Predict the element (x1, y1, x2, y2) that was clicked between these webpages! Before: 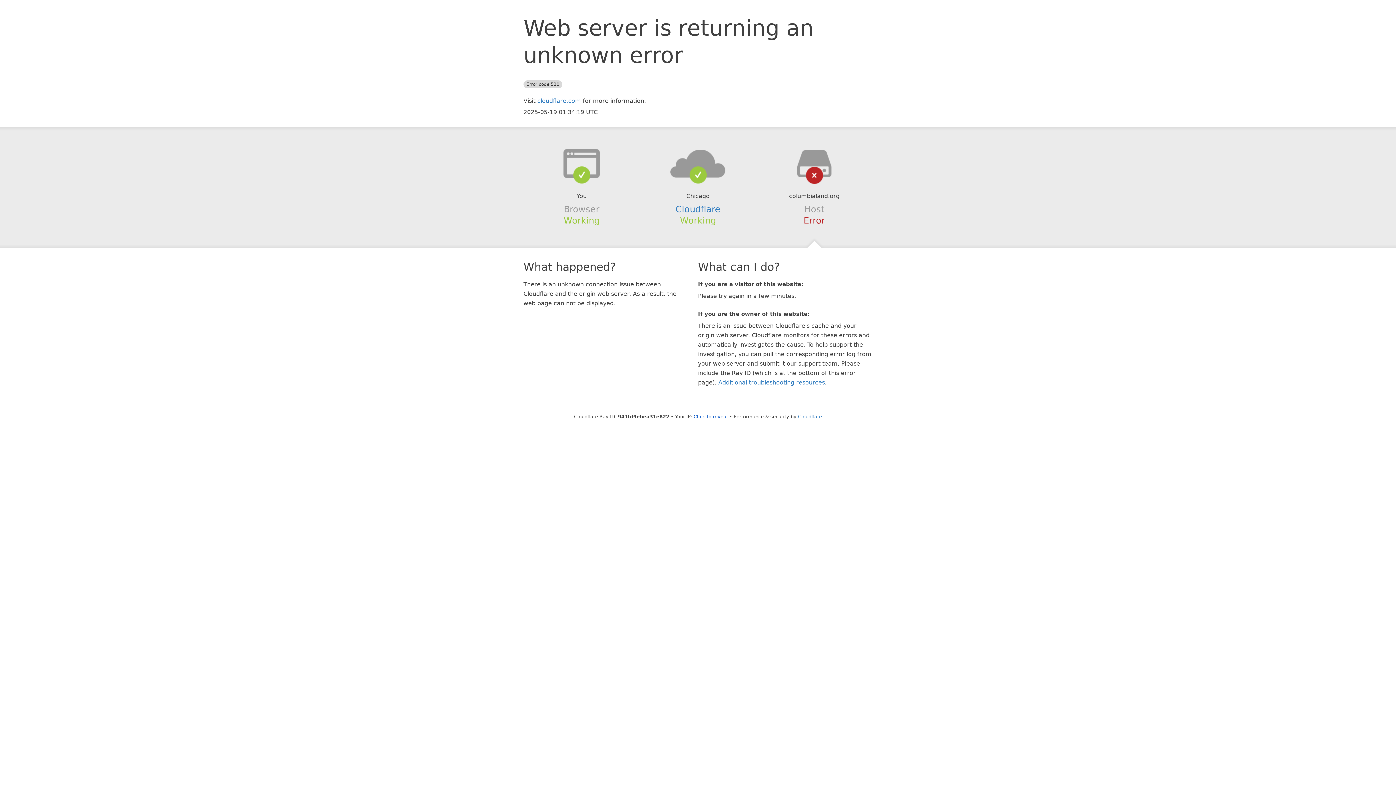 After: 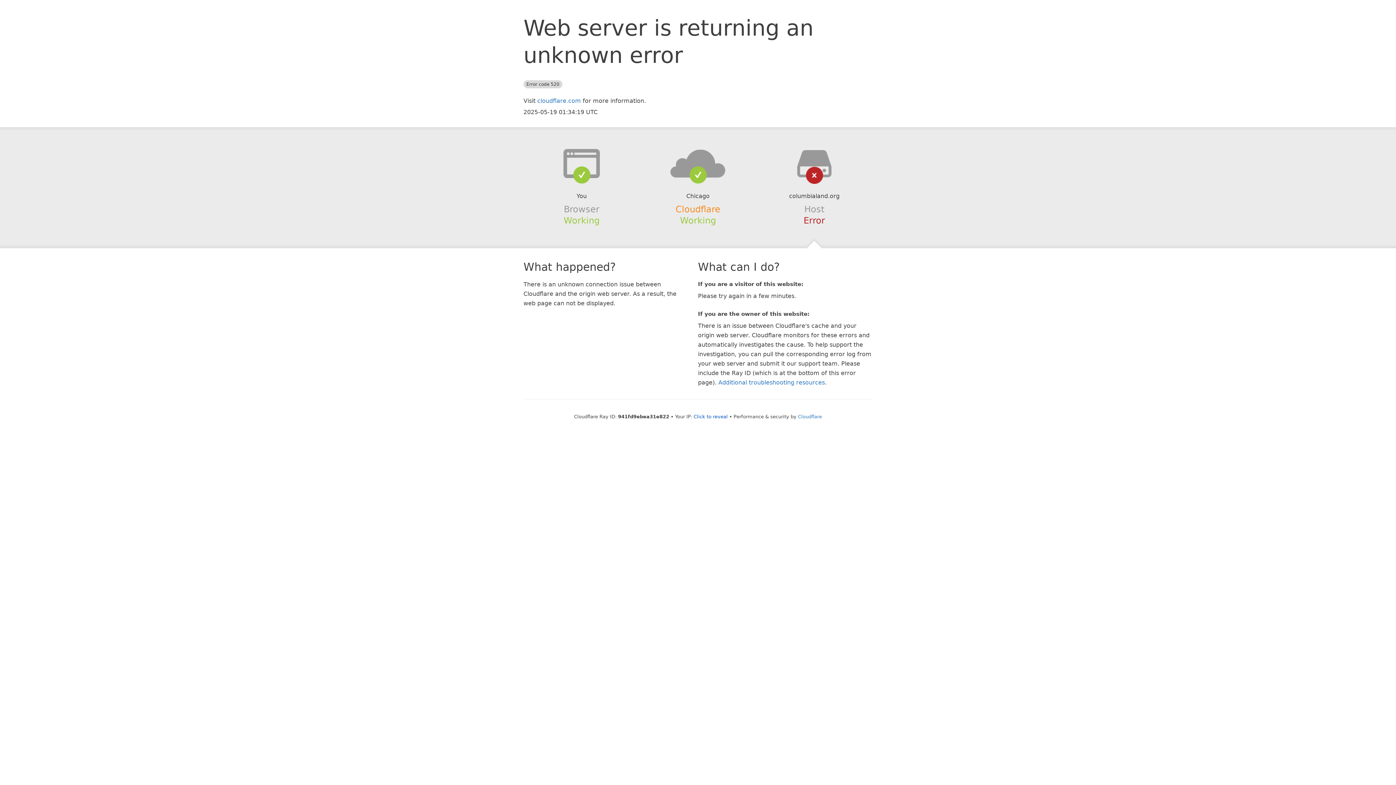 Action: label: Cloudflare bbox: (675, 204, 720, 214)